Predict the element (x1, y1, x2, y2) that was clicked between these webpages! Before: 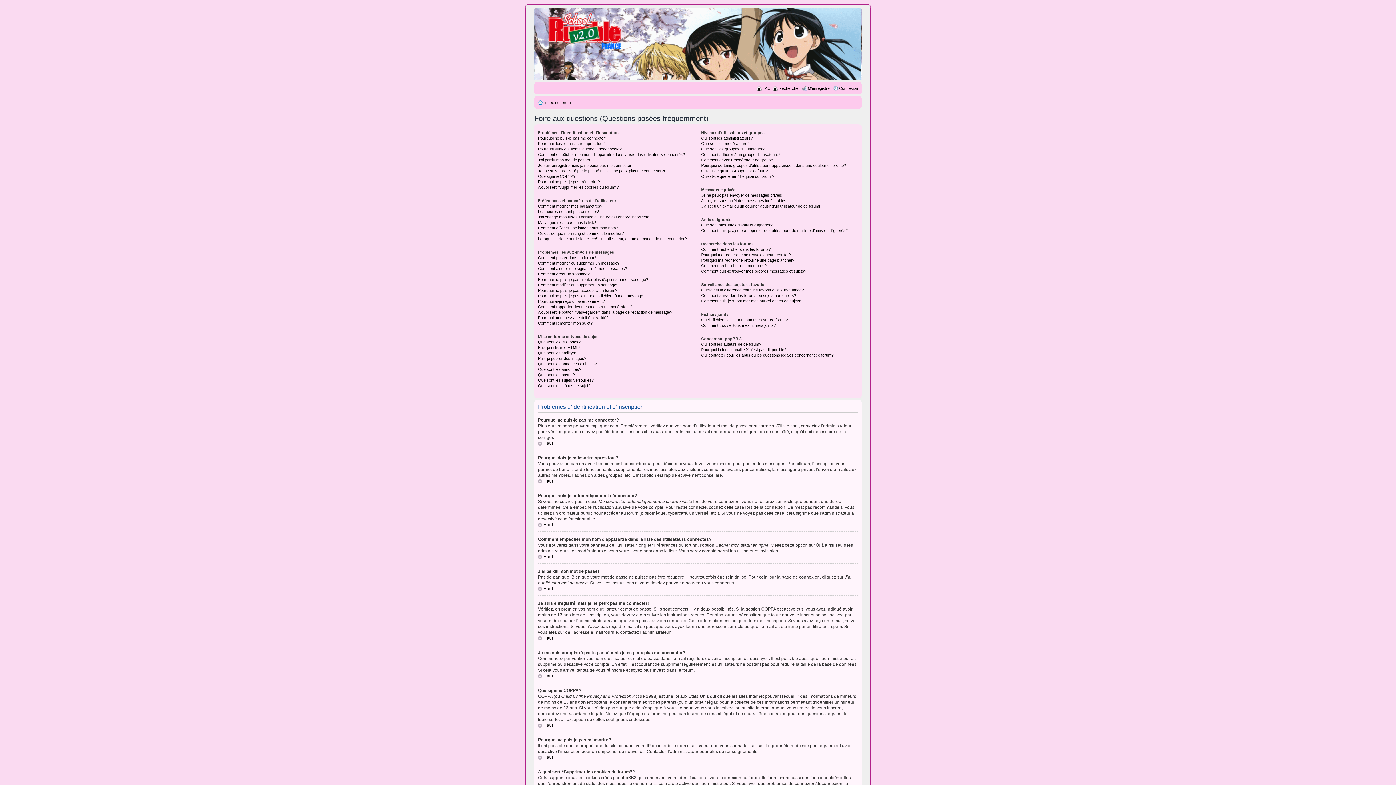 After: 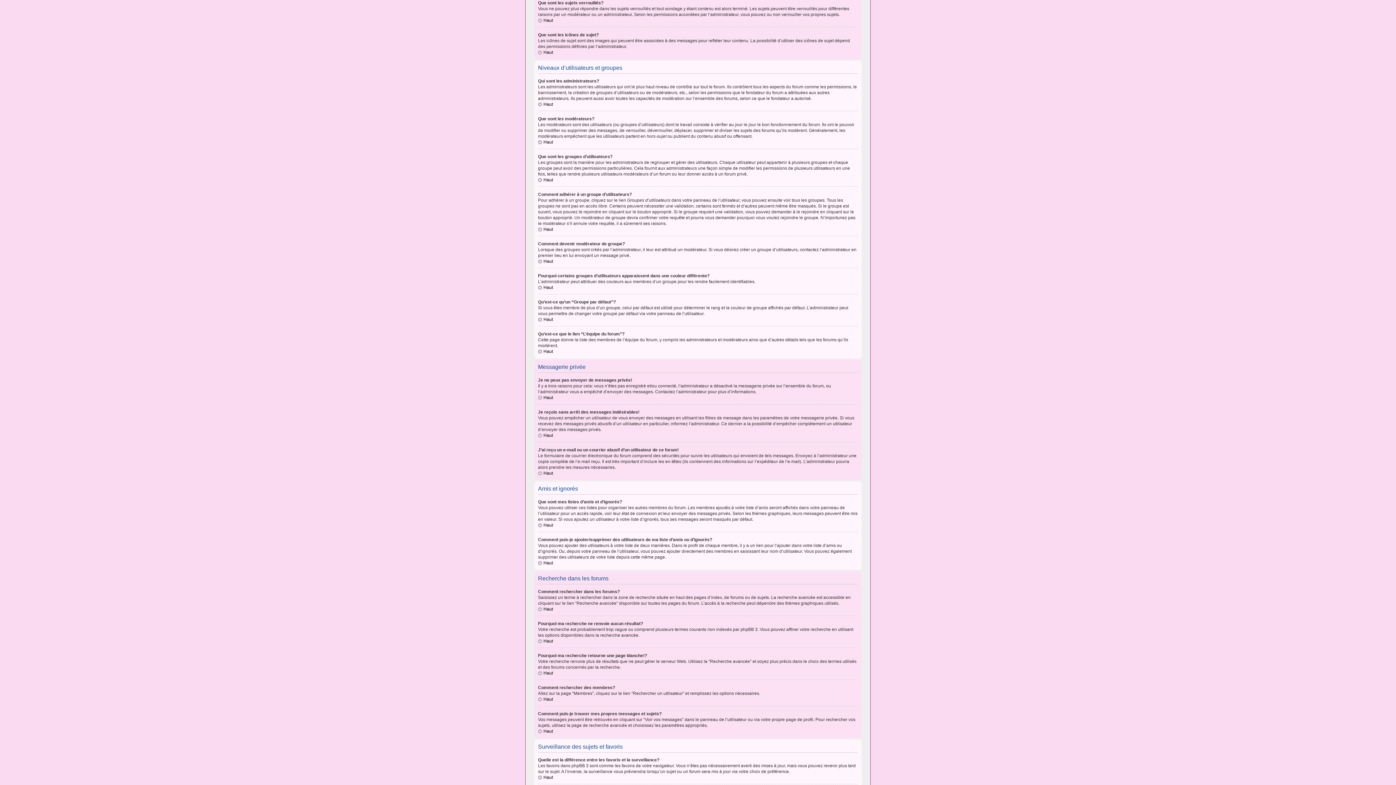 Action: bbox: (538, 378, 593, 382) label: Que sont les sujets verrouillés?